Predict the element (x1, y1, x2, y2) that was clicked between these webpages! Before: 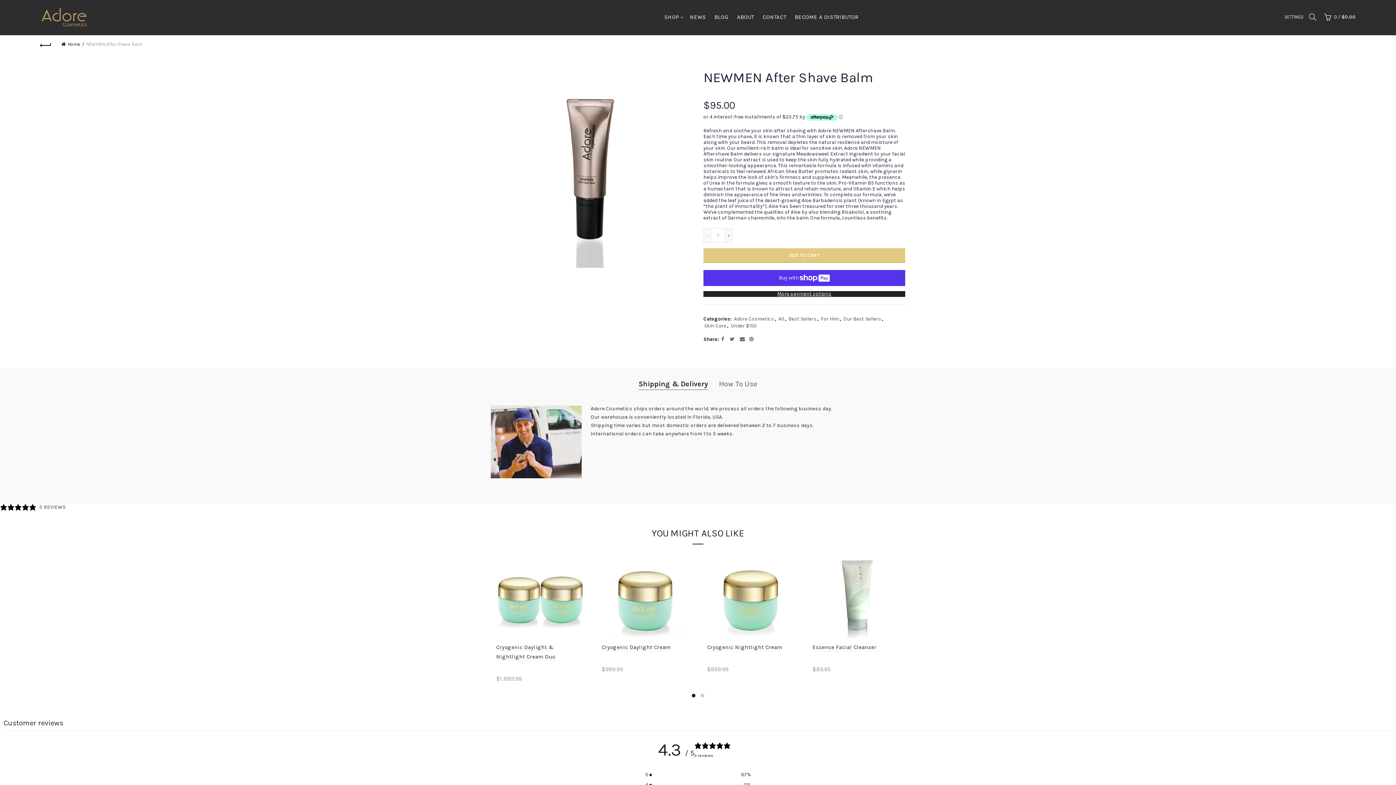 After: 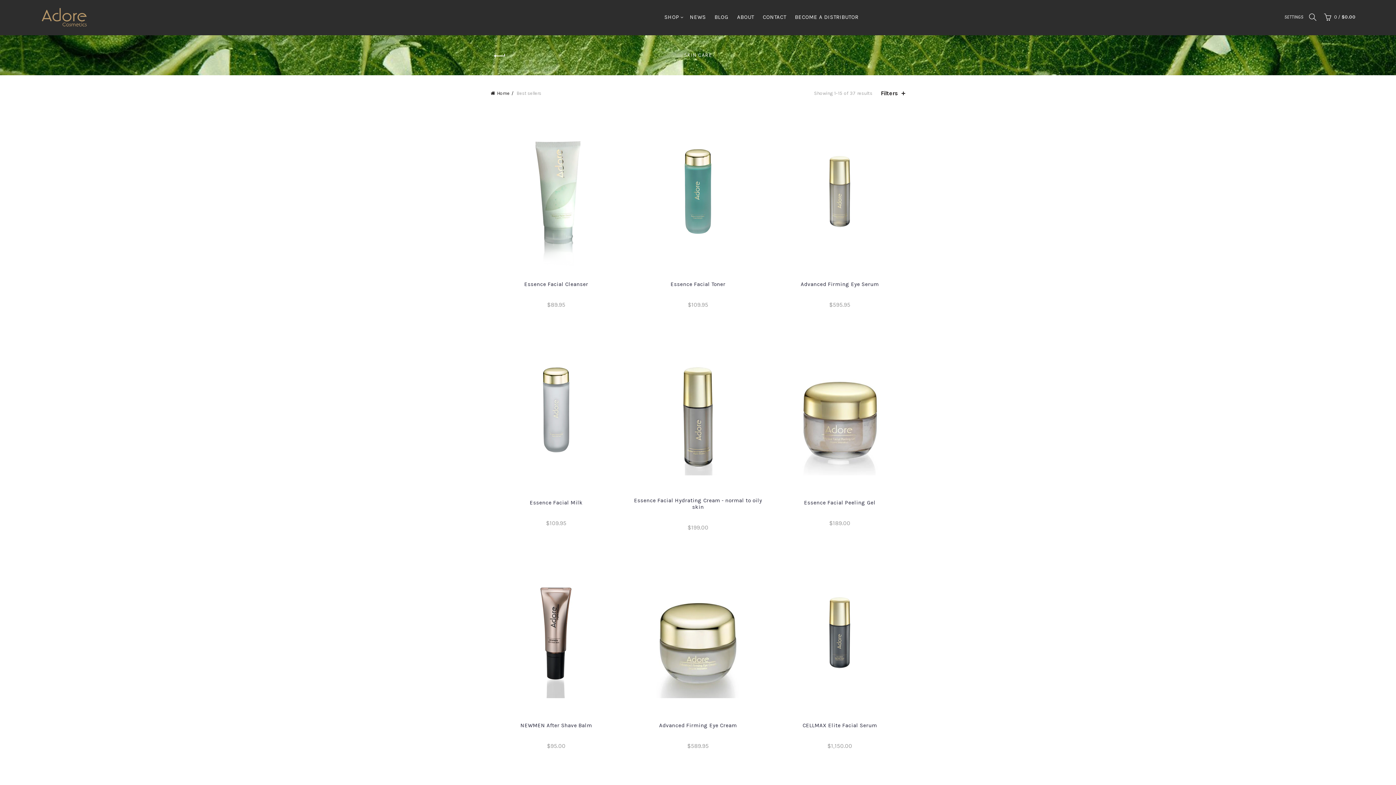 Action: bbox: (788, 315, 816, 322) label: Best Sellers